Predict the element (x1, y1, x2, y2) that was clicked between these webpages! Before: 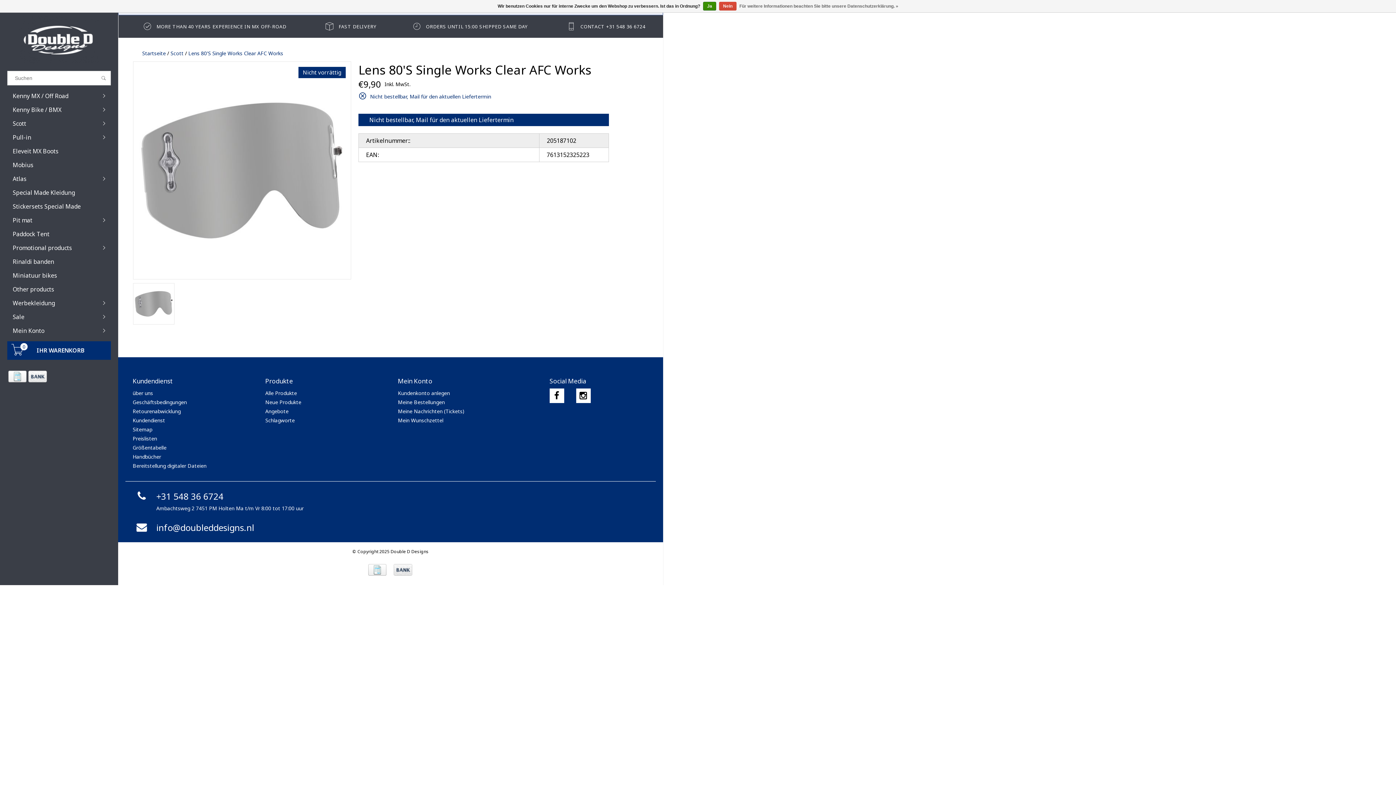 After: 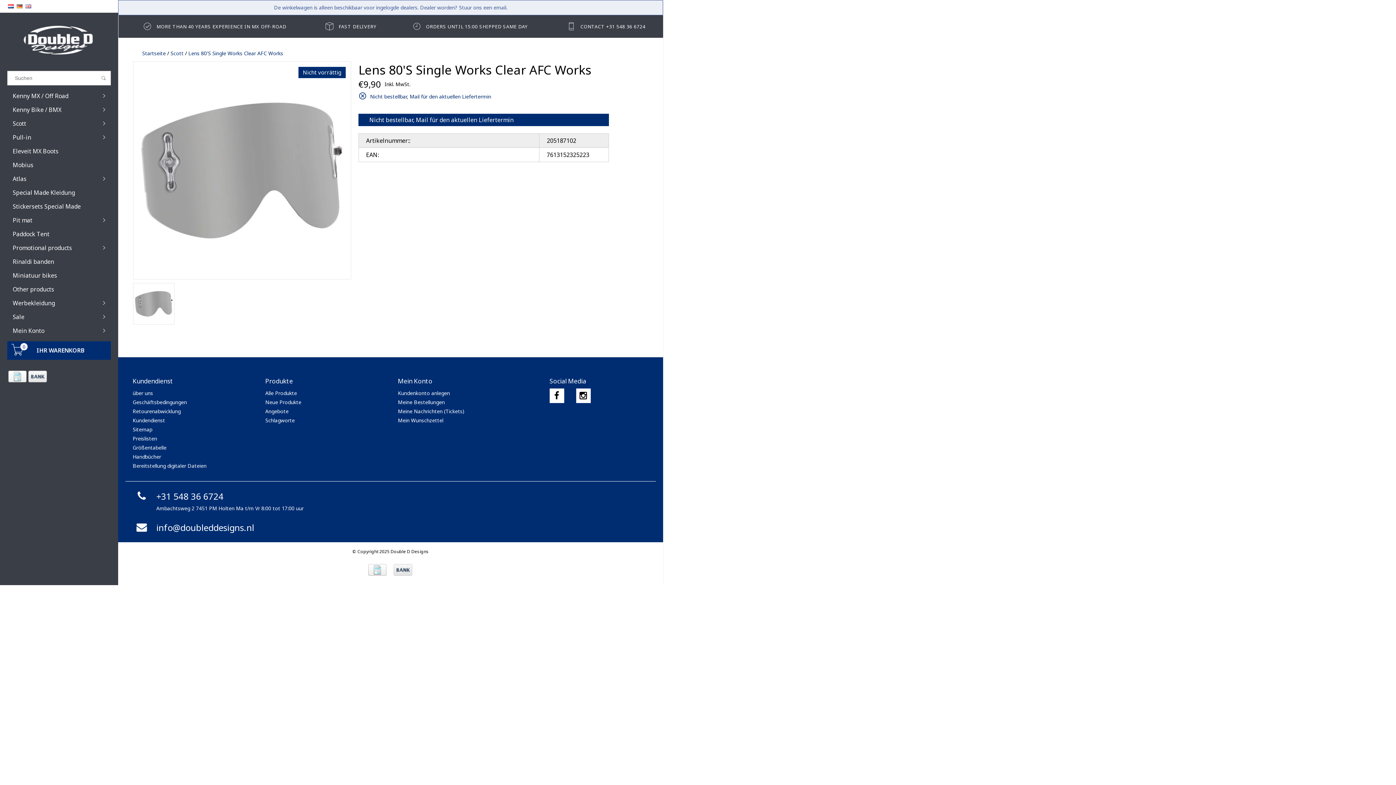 Action: label: Nein bbox: (719, 1, 736, 10)